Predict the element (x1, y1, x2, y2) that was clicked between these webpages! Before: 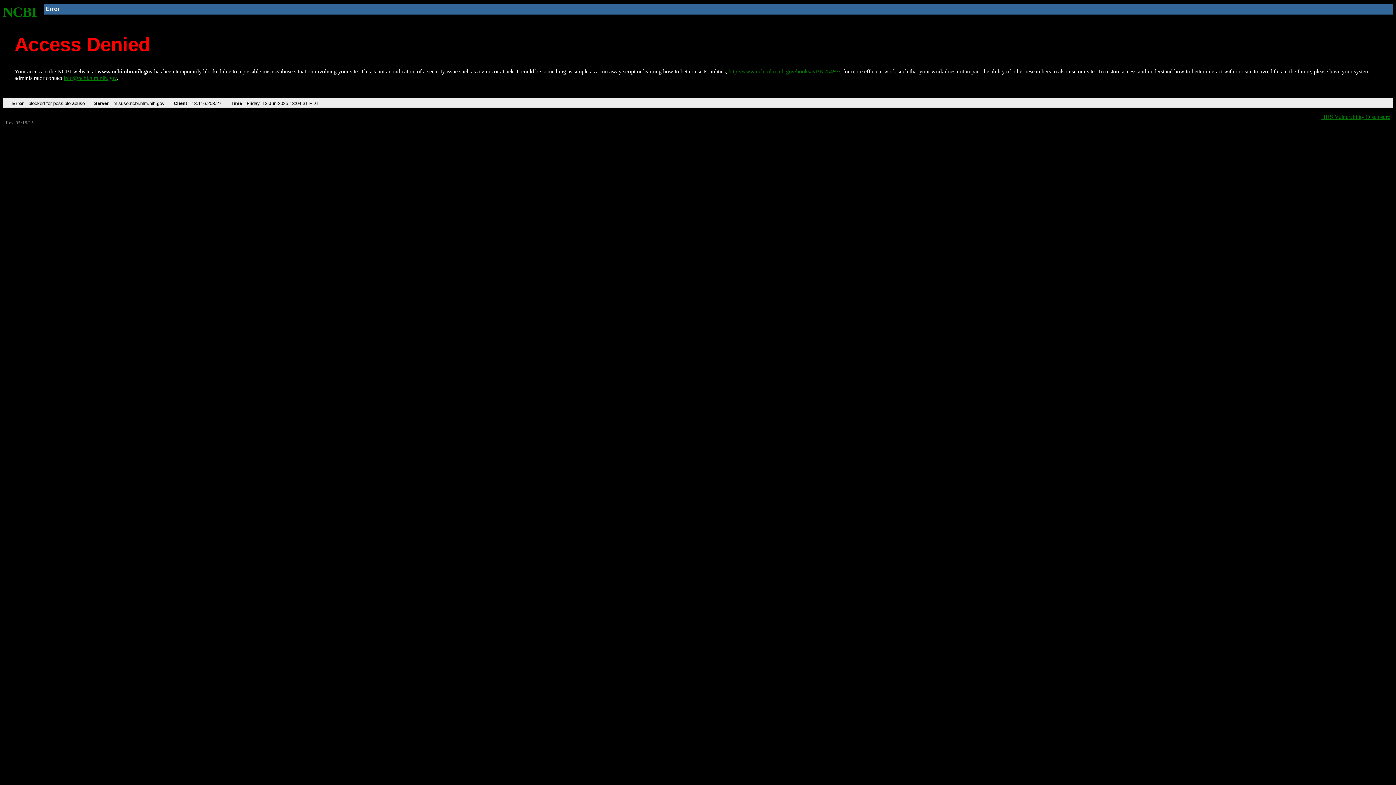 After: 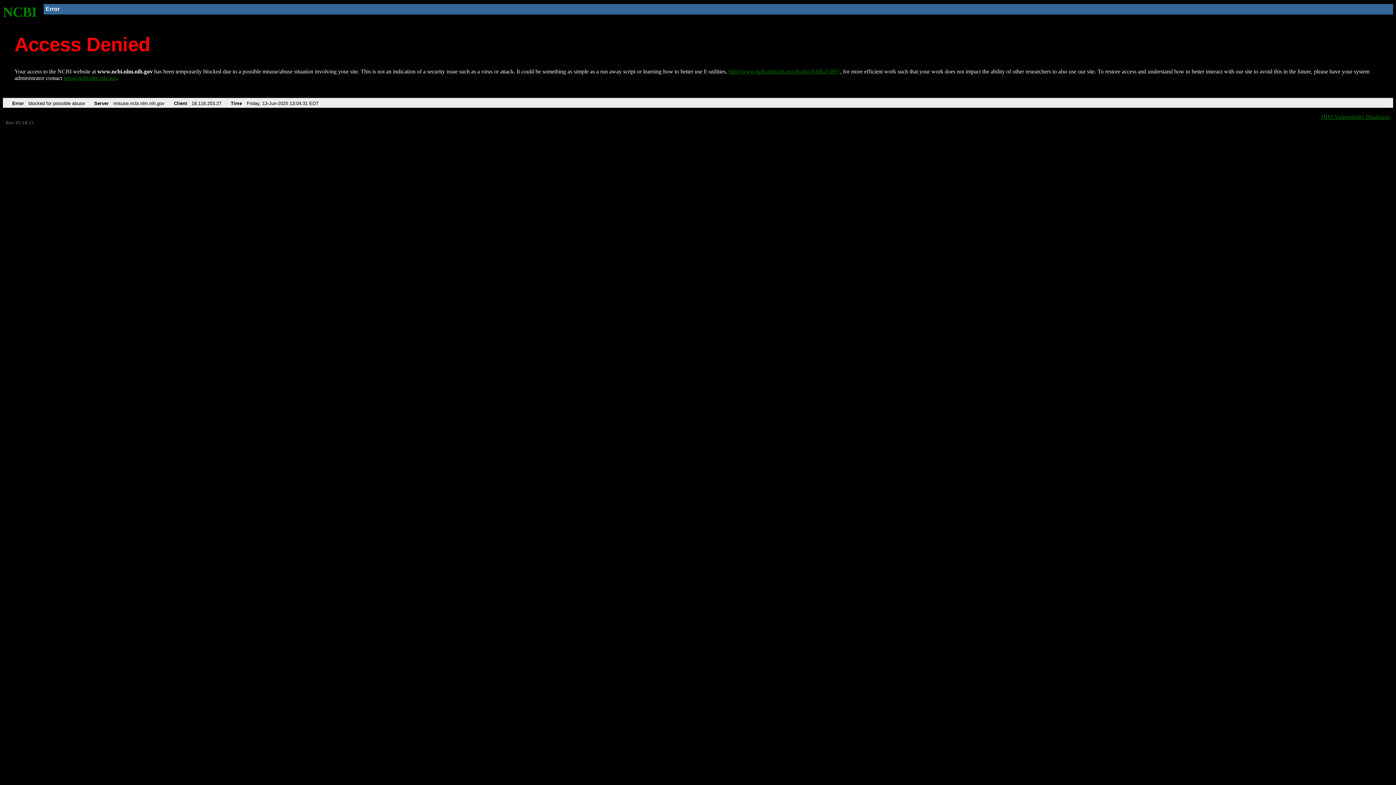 Action: label: info@ncbi.nlm.nih.gov bbox: (63, 75, 116, 81)